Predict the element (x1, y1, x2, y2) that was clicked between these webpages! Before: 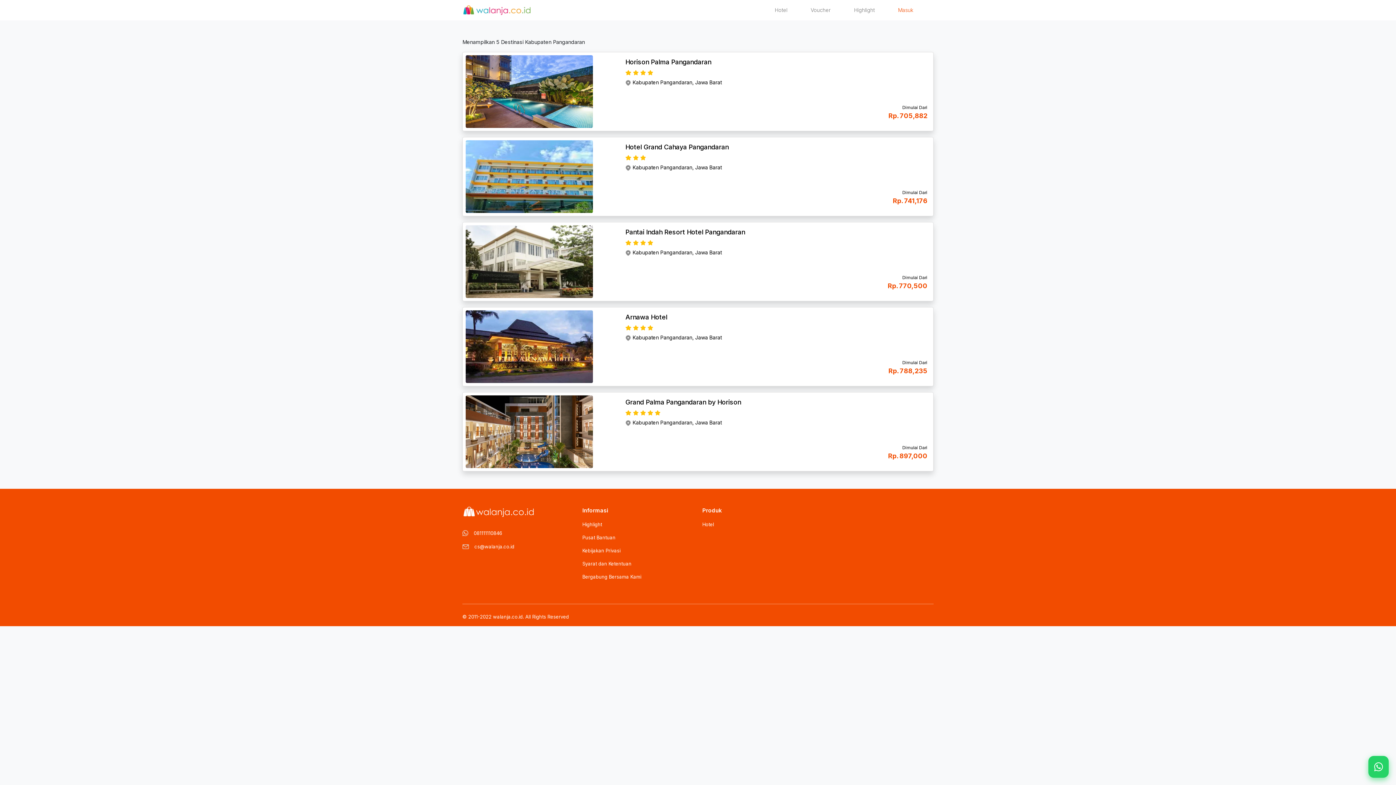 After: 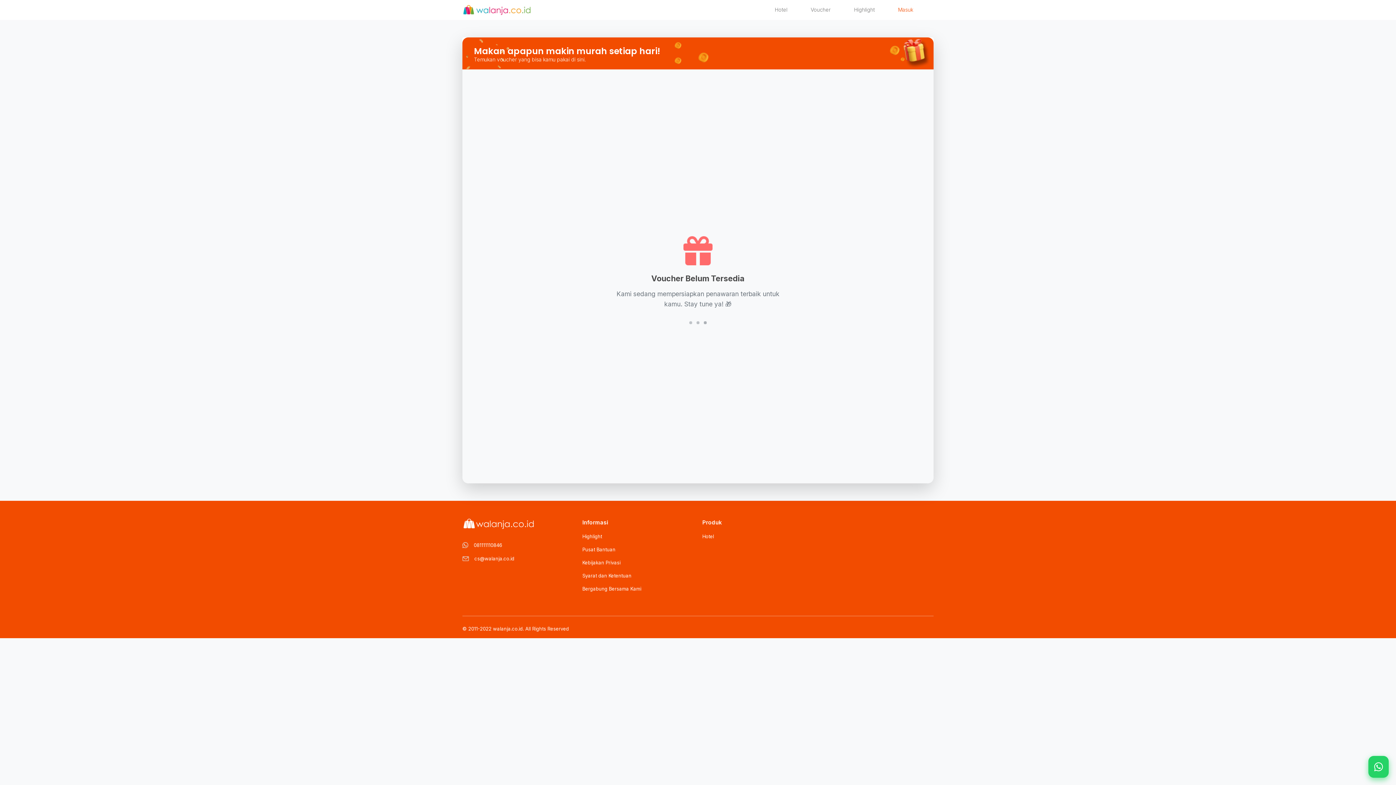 Action: bbox: (808, 3, 833, 17) label: Voucher